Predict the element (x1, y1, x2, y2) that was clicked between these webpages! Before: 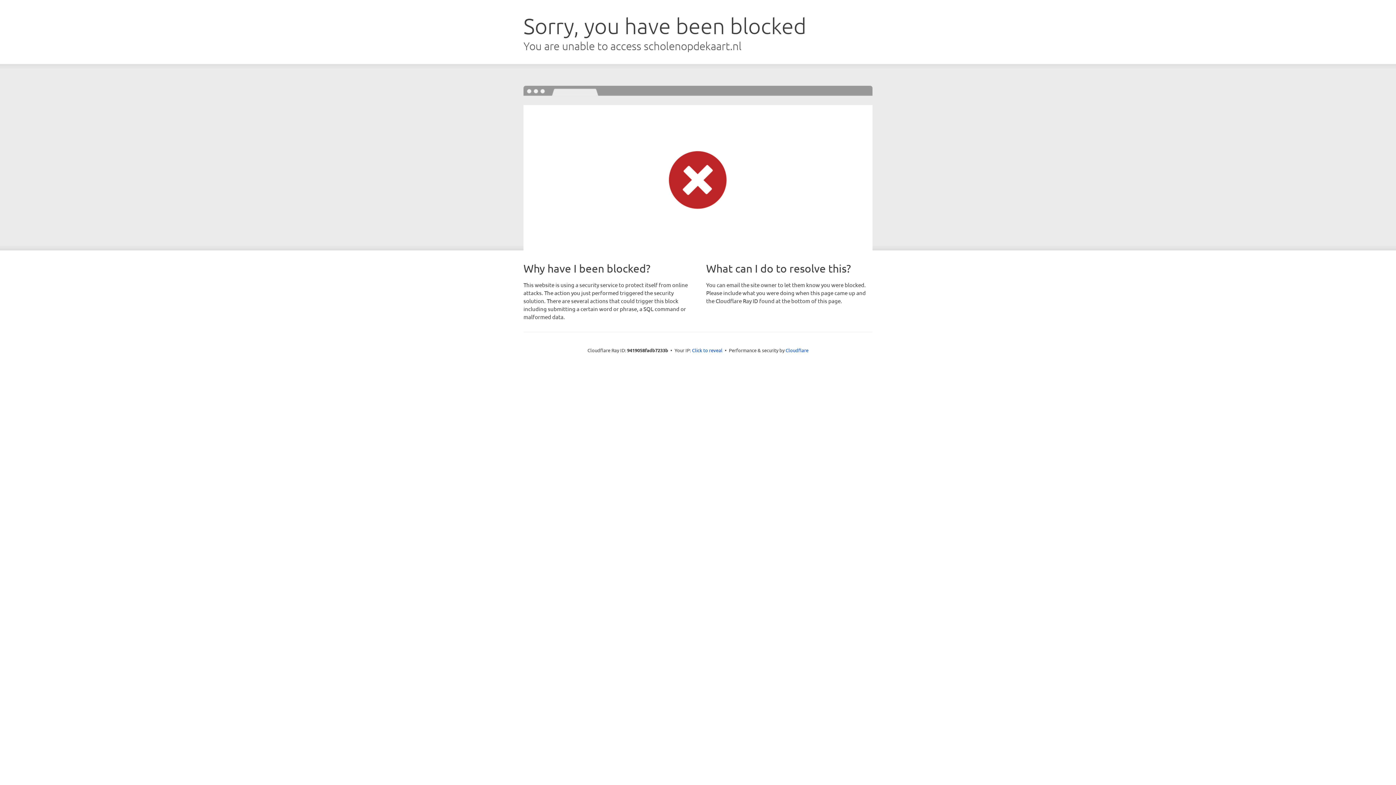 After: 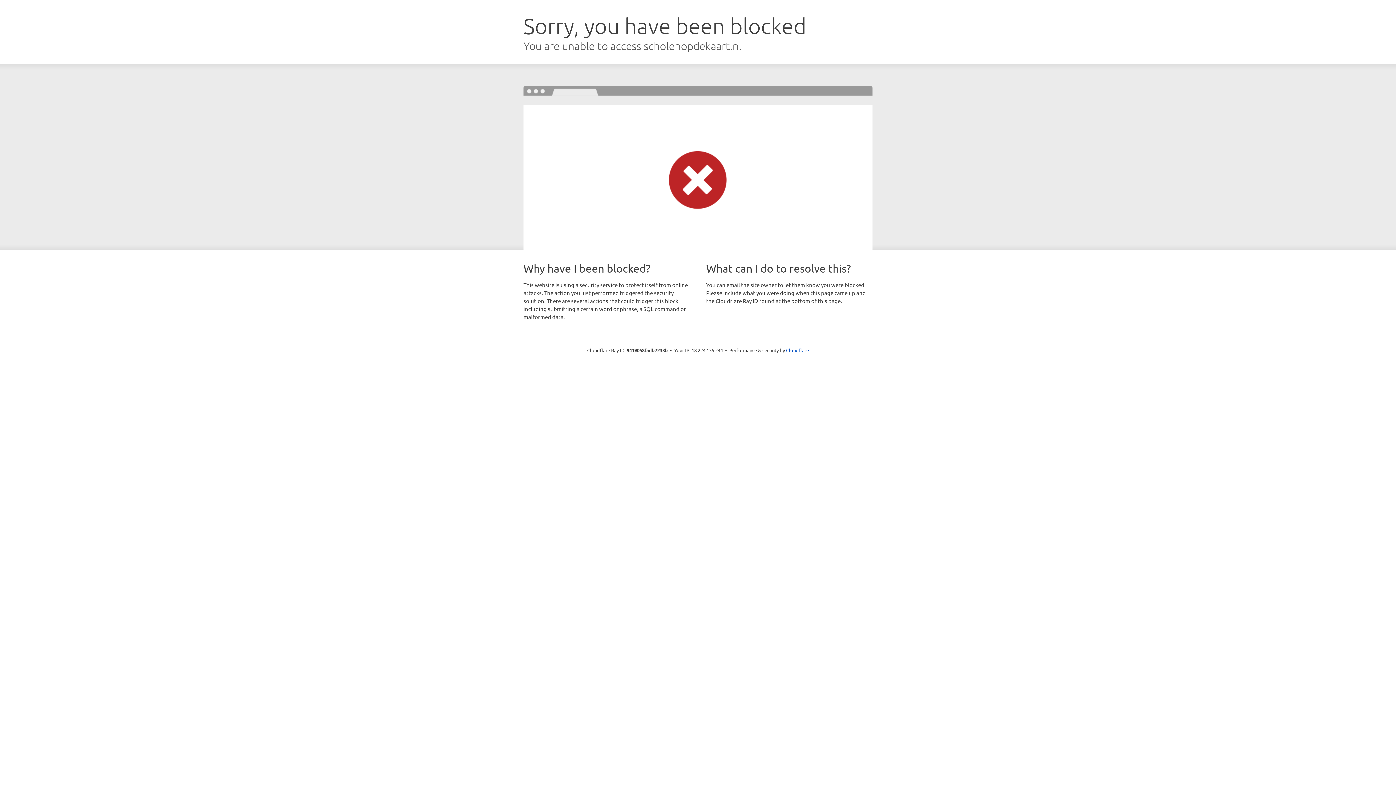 Action: bbox: (692, 346, 722, 353) label: Click to reveal